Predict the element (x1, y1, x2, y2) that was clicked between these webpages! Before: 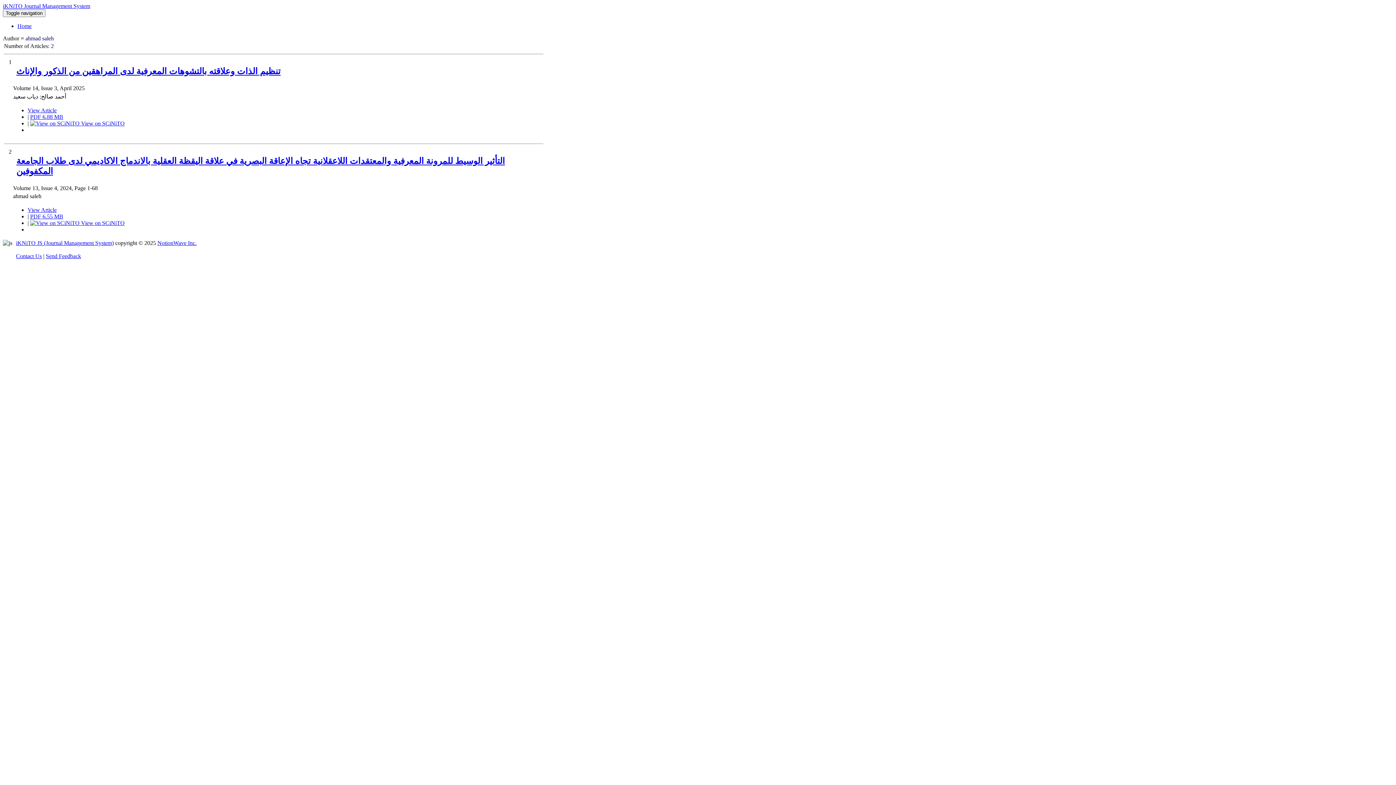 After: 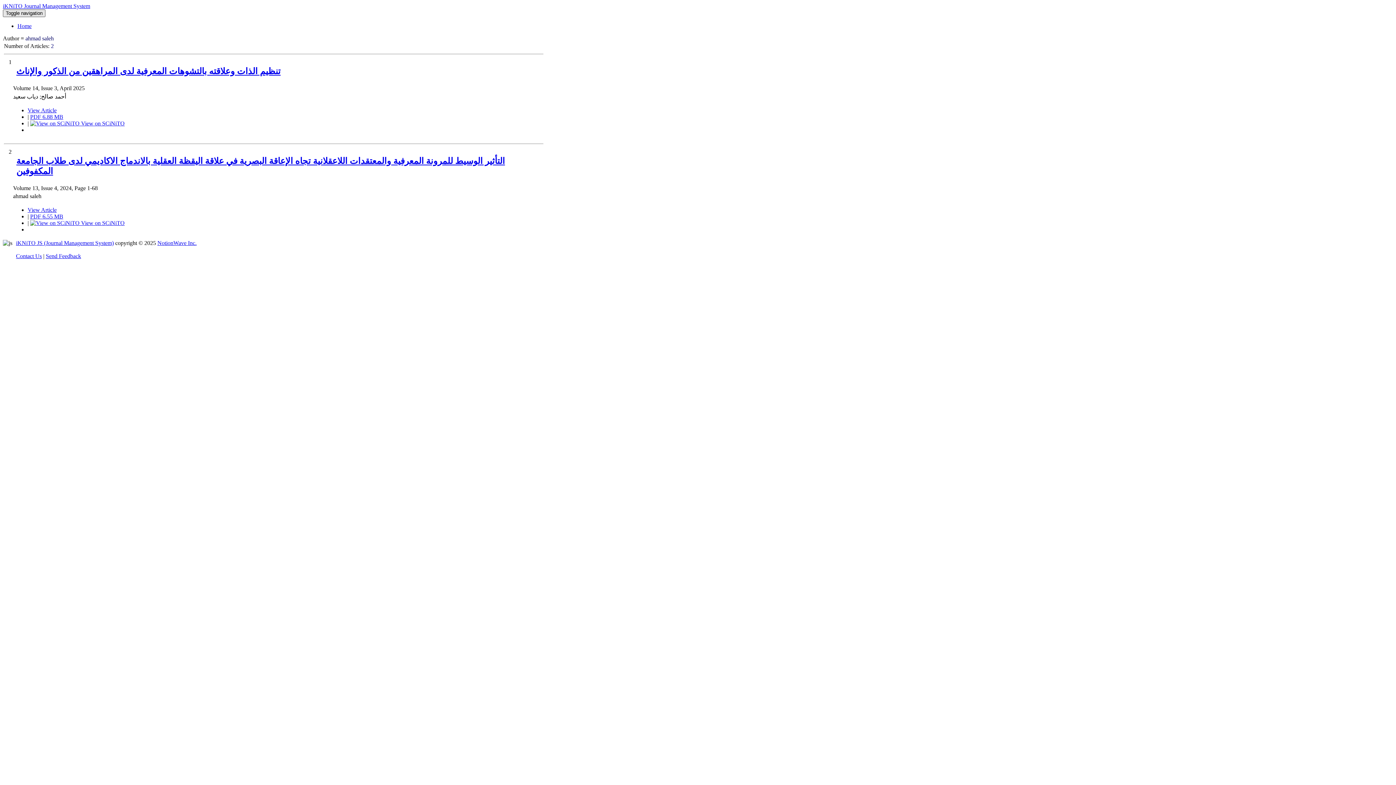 Action: bbox: (2, 9, 45, 17) label: Toggle navigation